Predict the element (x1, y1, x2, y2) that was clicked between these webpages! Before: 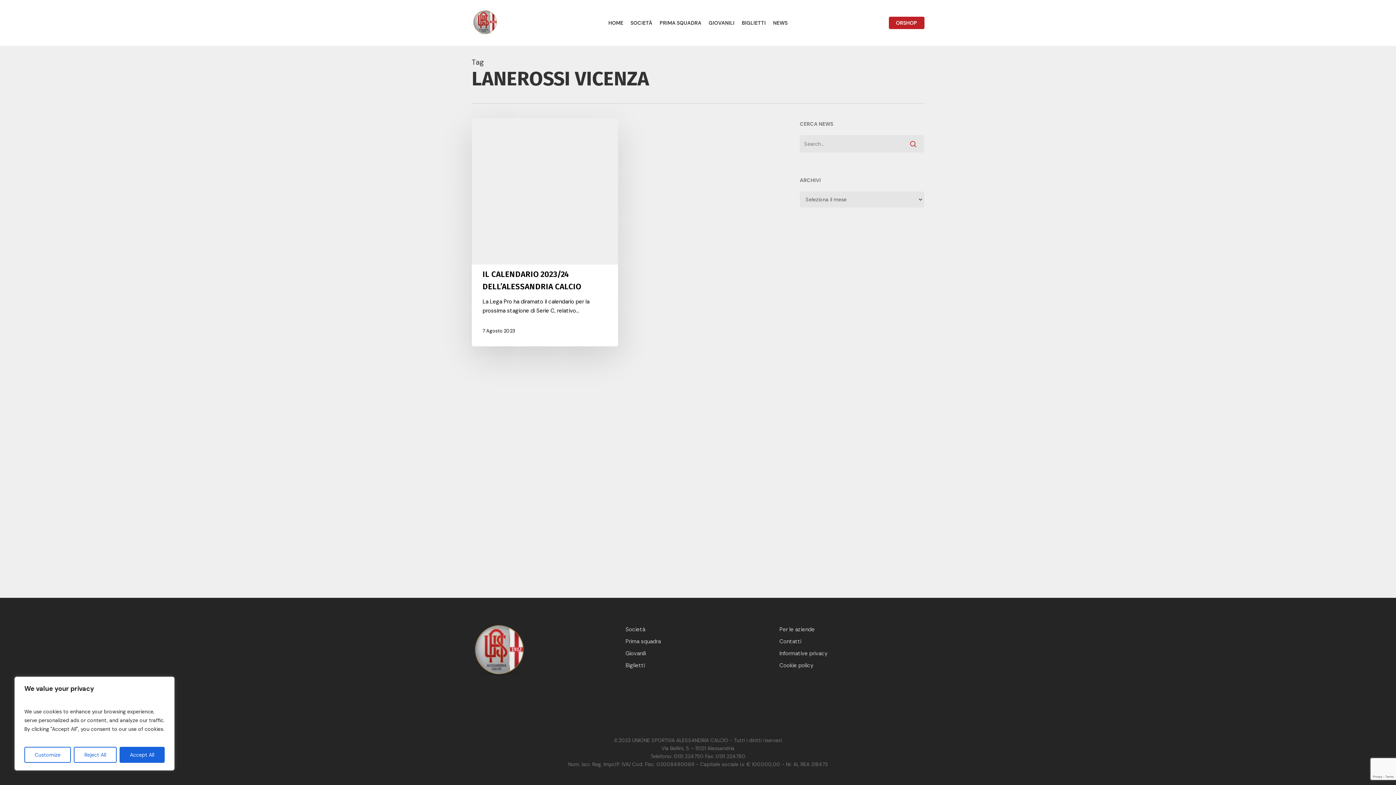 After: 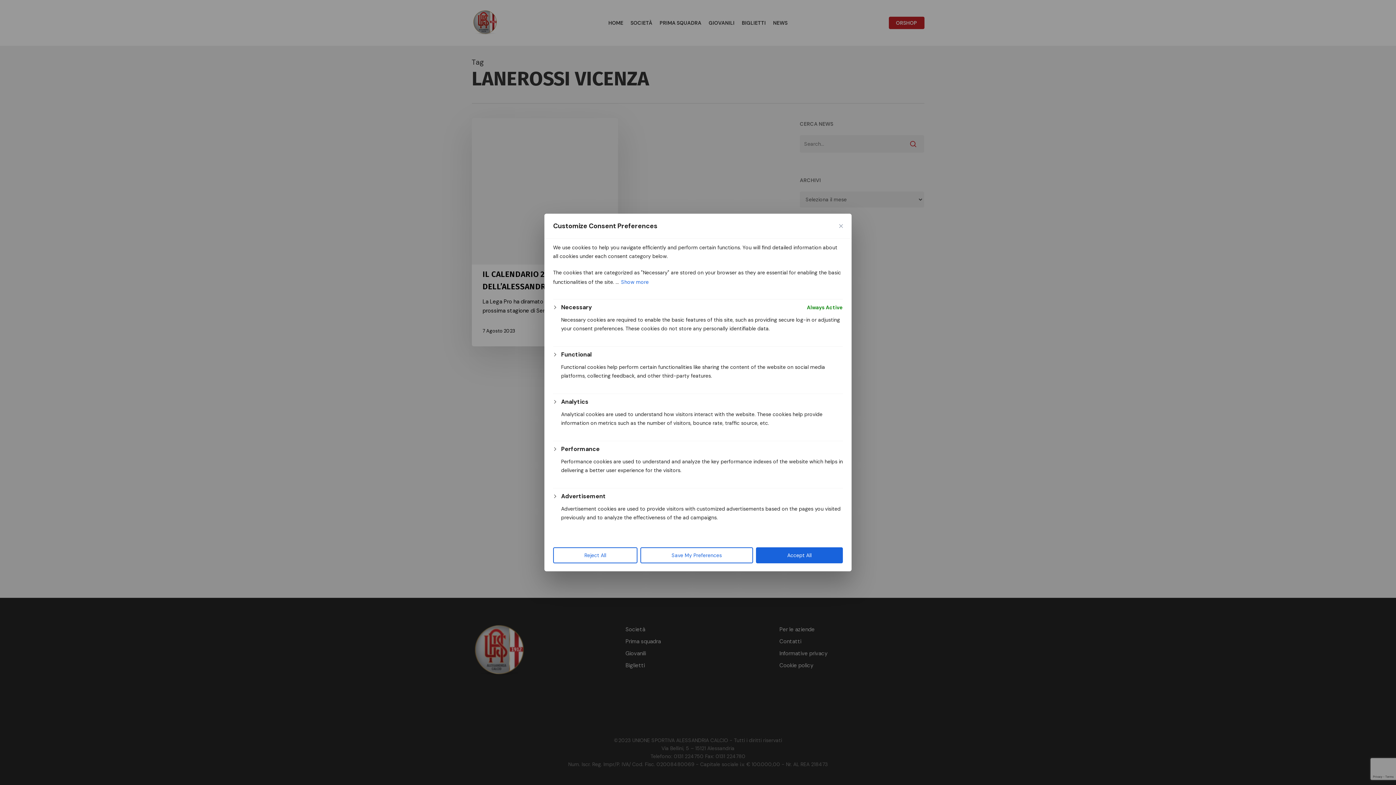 Action: bbox: (24, 747, 71, 763) label: Customize